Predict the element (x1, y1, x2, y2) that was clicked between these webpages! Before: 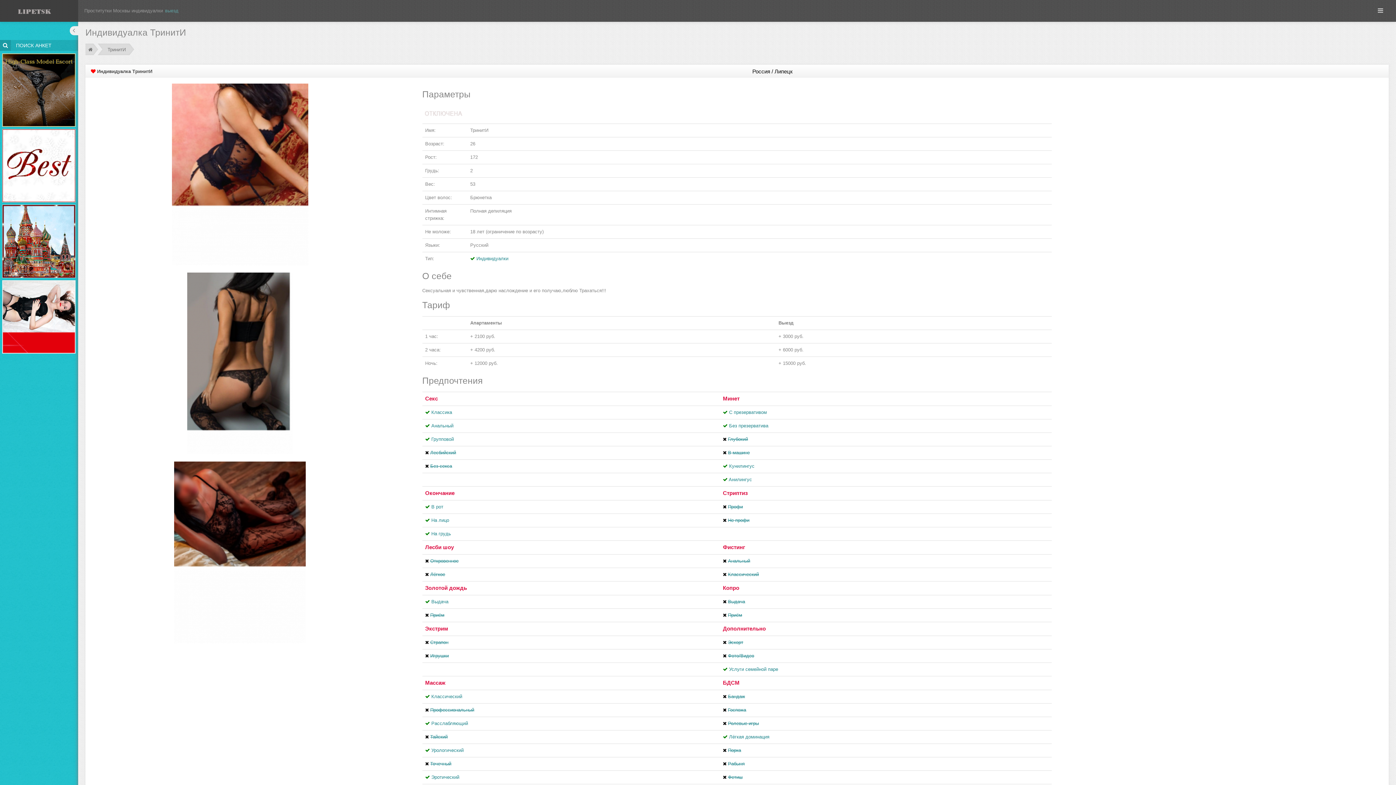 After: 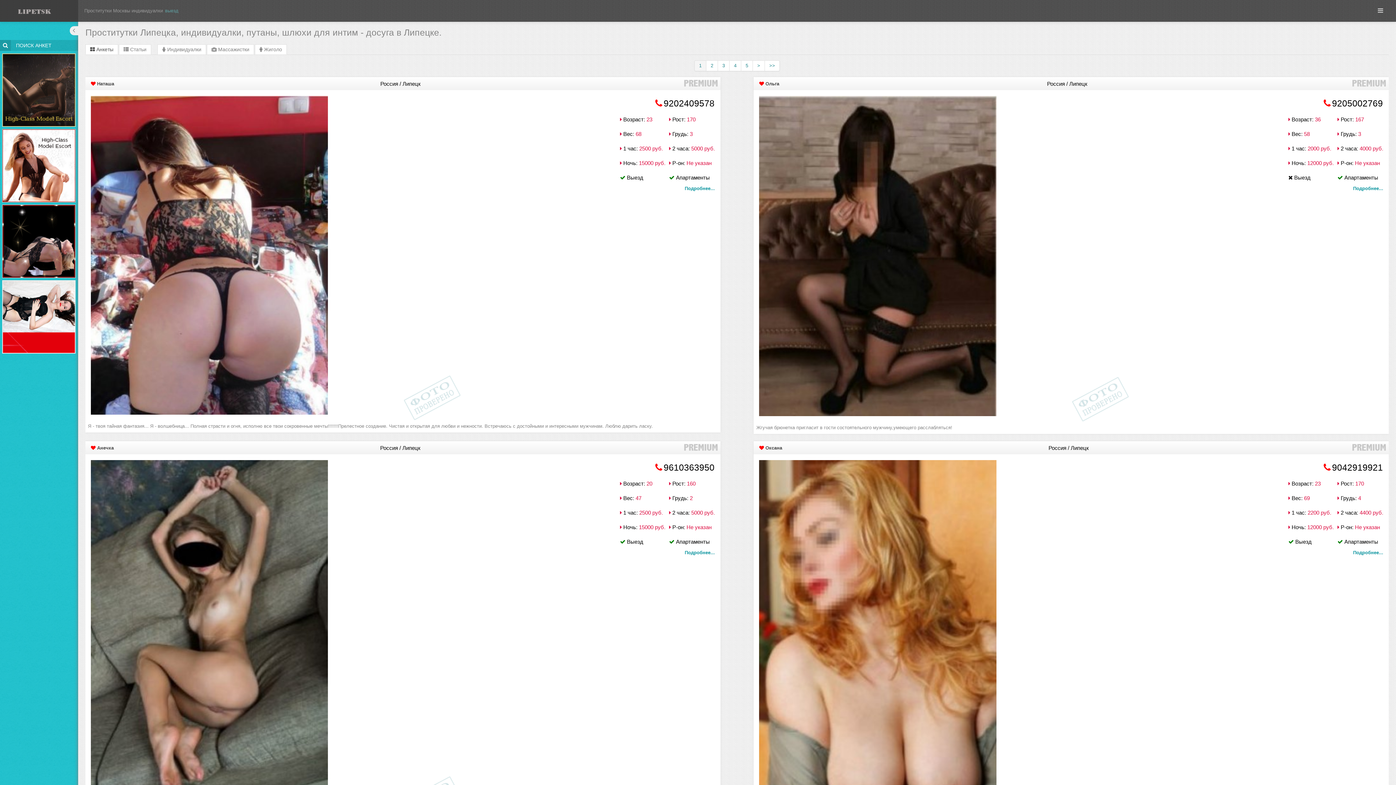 Action: bbox: (88, 46, 92, 52)